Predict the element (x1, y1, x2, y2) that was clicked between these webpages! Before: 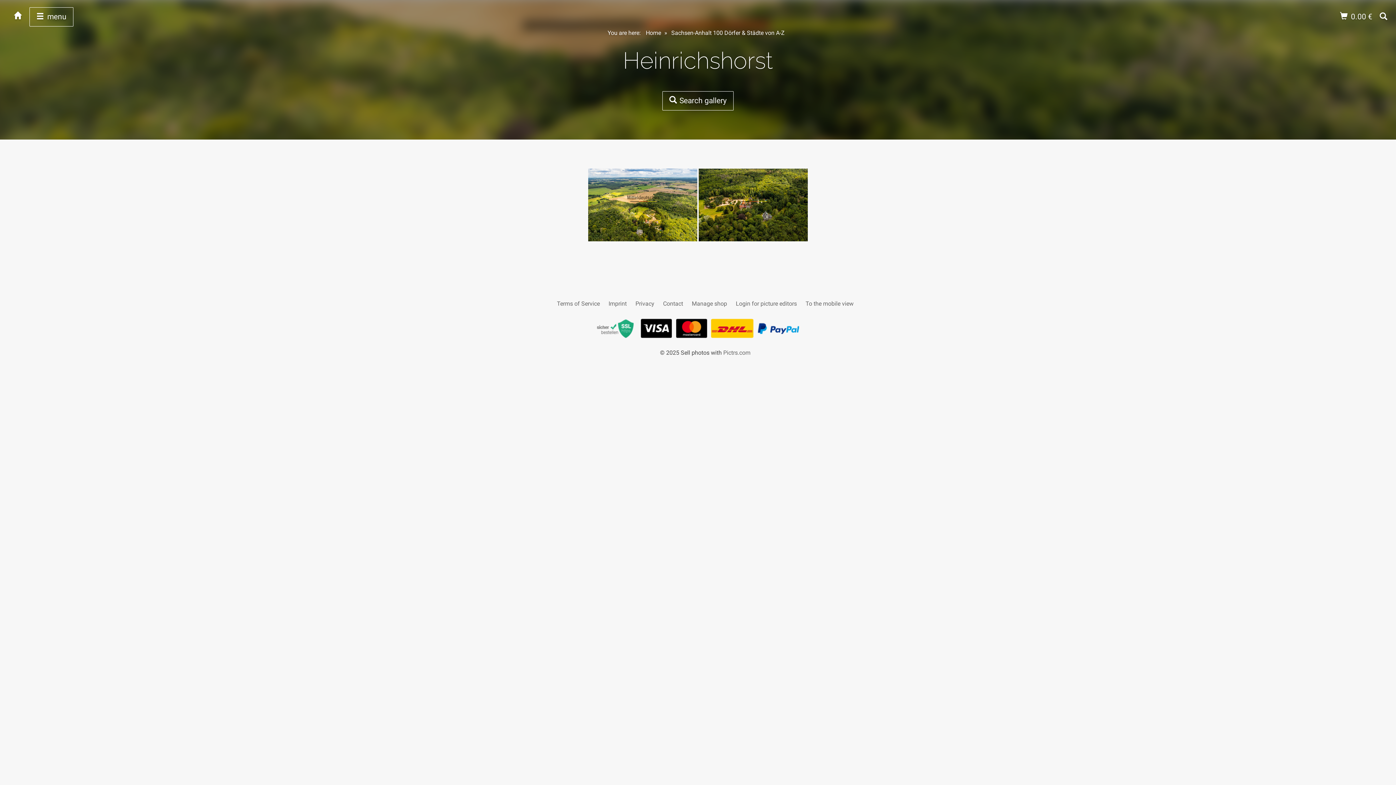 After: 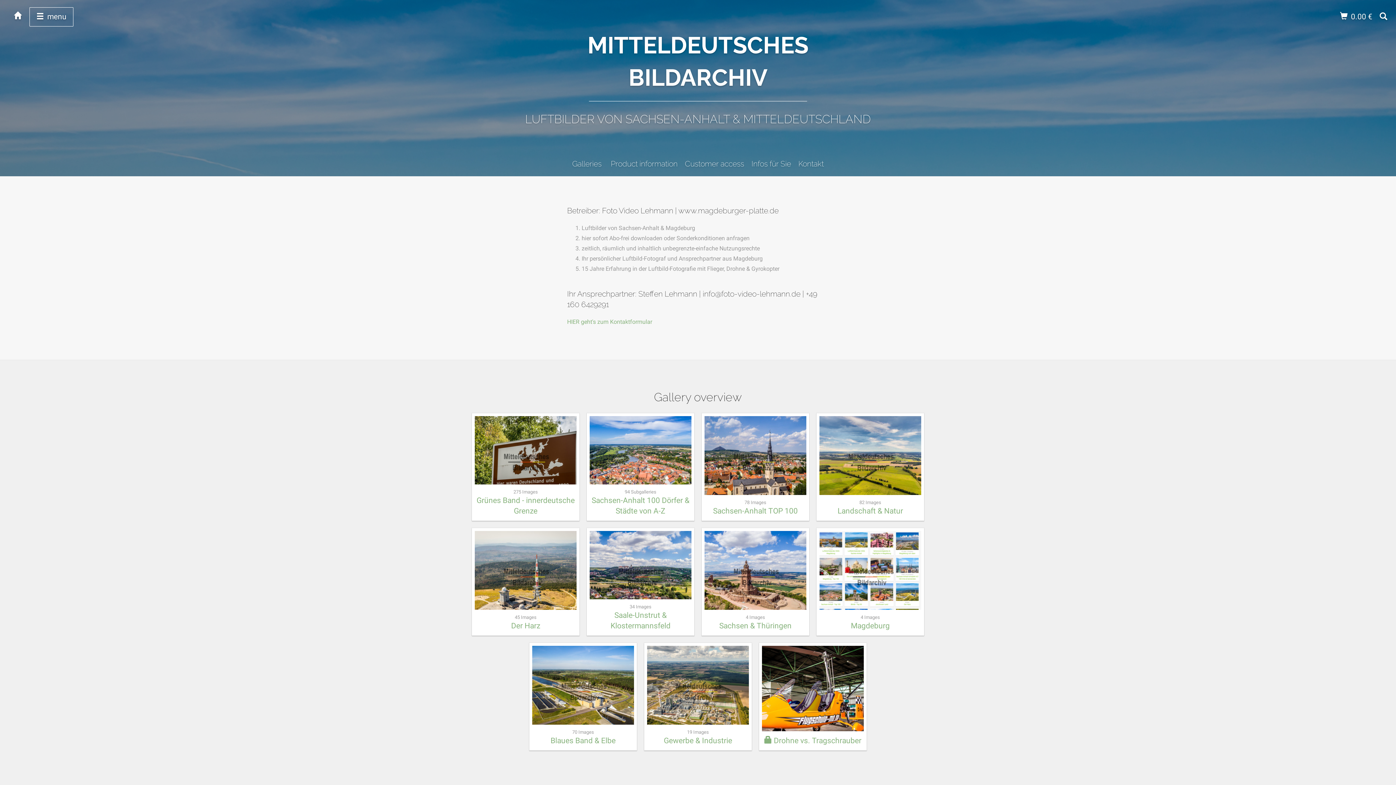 Action: bbox: (646, 29, 661, 36) label: Home